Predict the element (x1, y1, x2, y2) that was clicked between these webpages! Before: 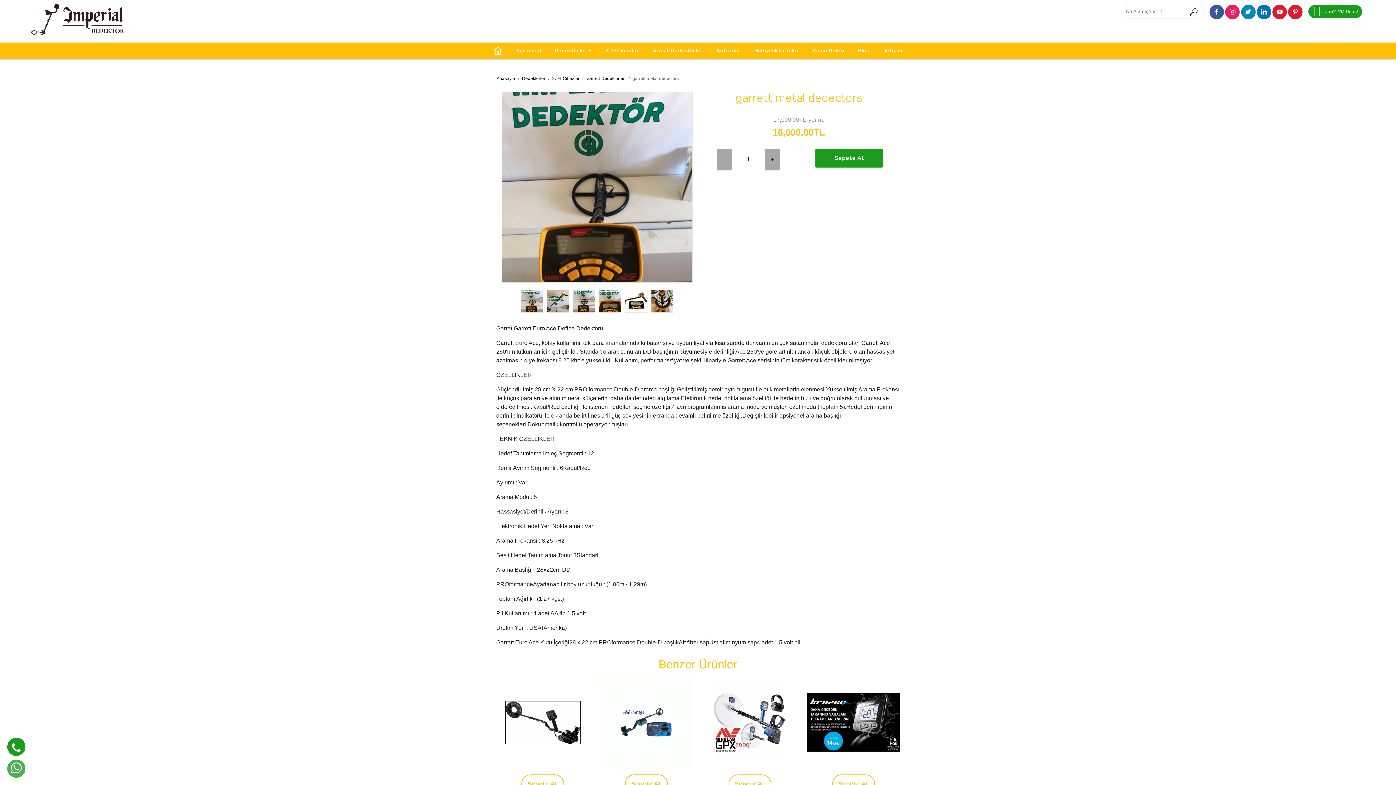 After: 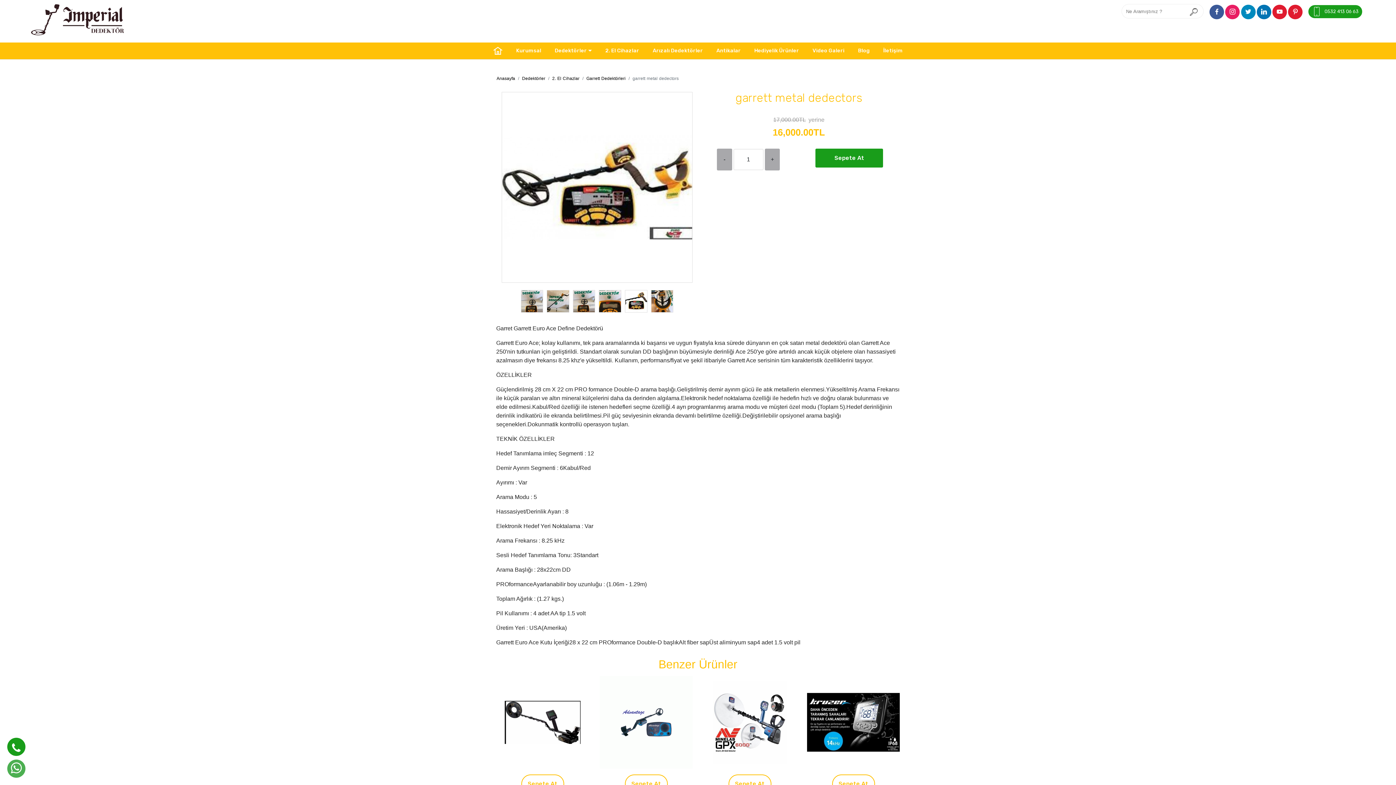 Action: bbox: (625, 290, 647, 312)